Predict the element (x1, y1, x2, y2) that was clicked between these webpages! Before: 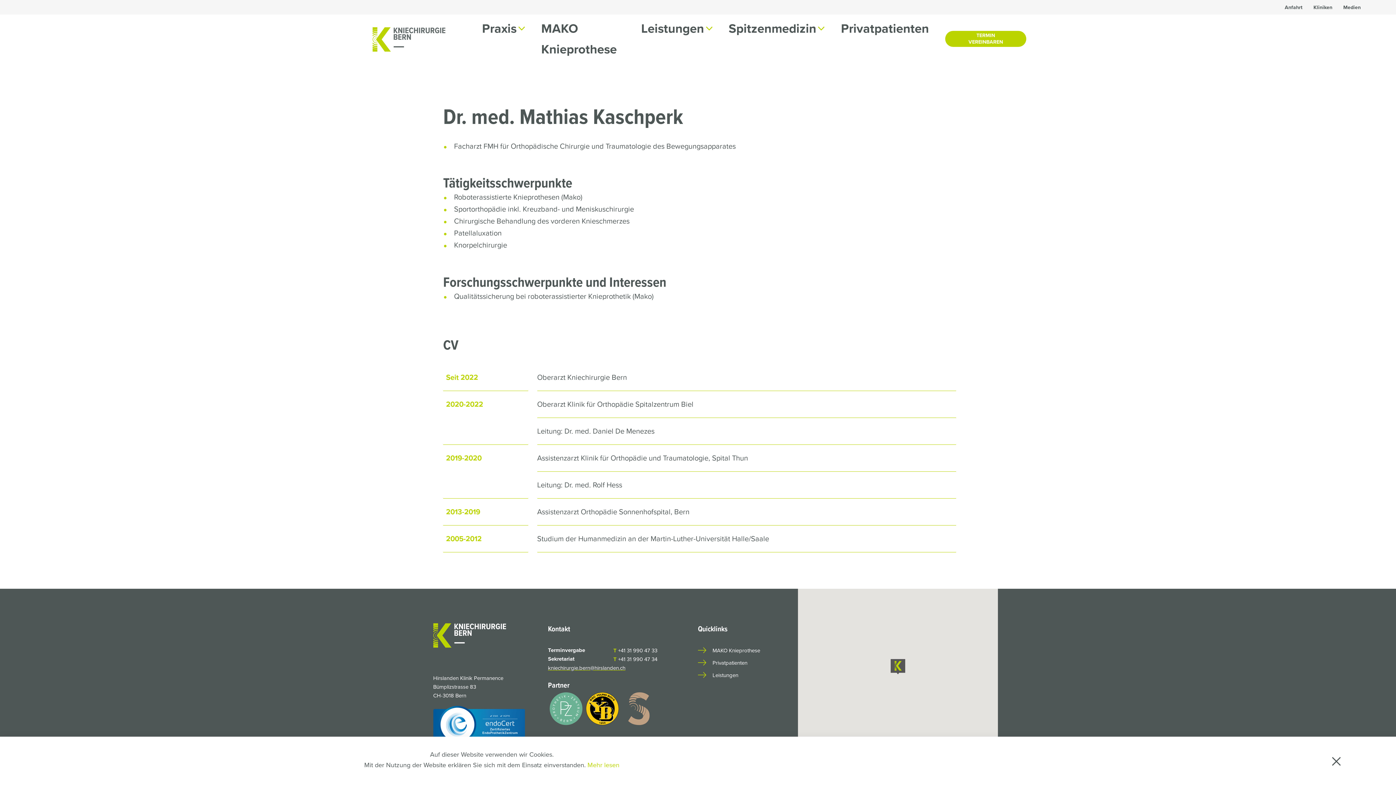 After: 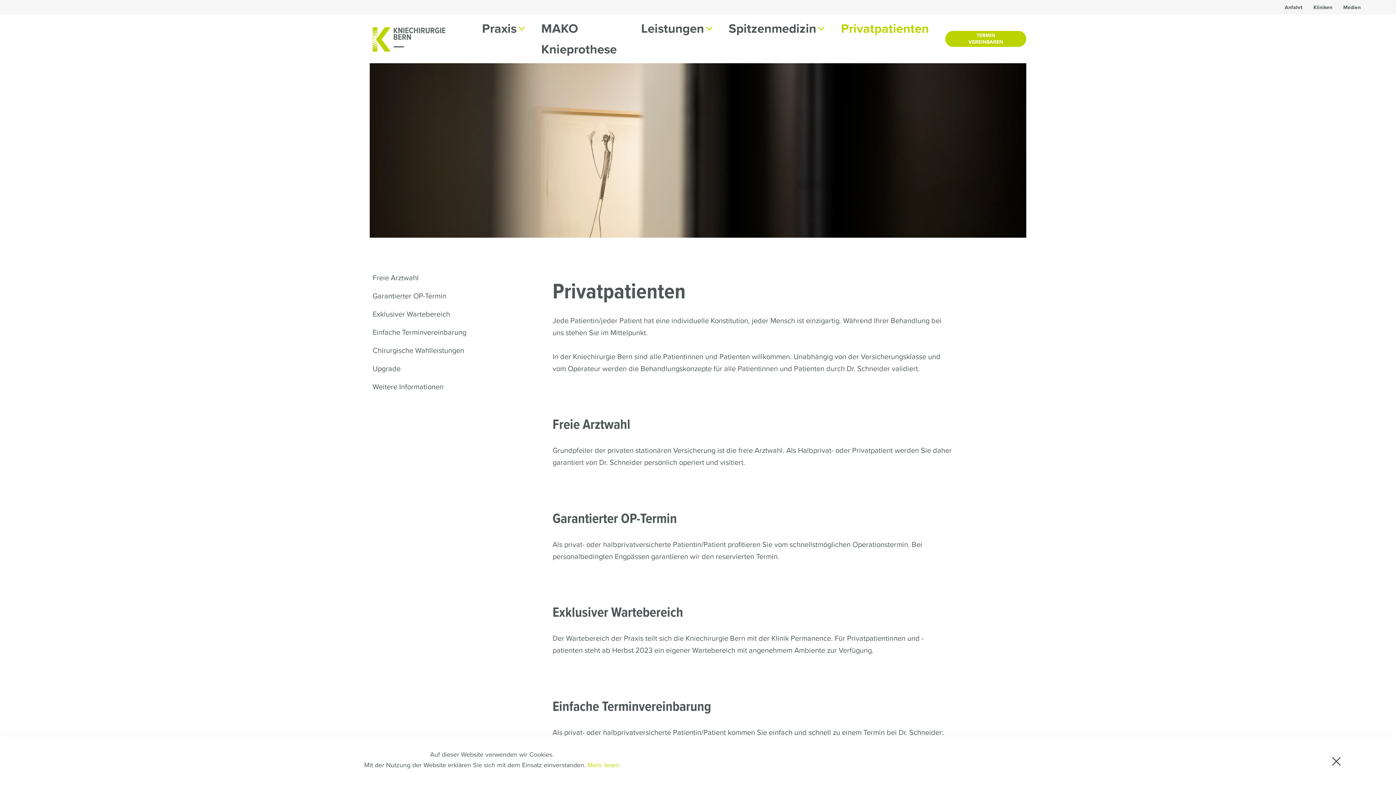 Action: label: Privatpatienten bbox: (841, 19, 929, 37)